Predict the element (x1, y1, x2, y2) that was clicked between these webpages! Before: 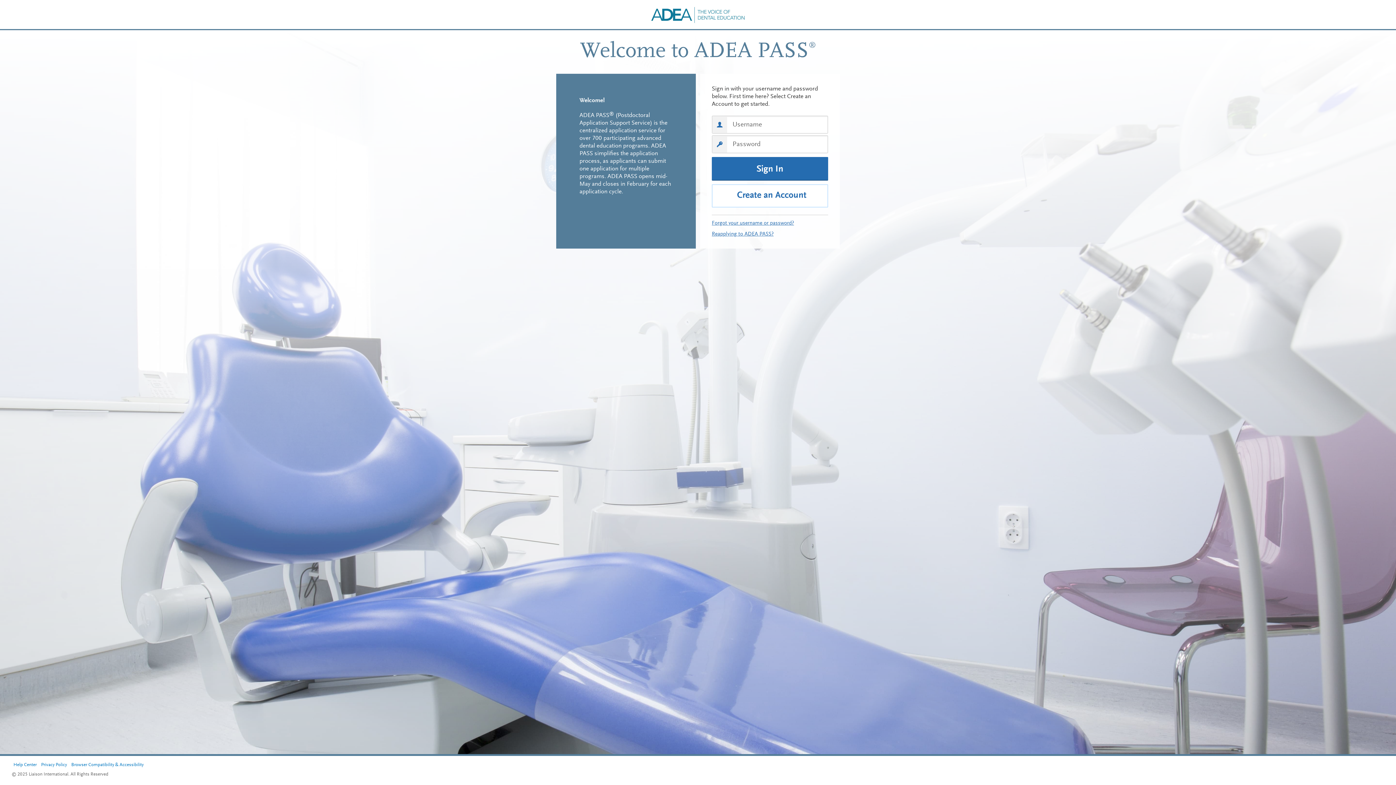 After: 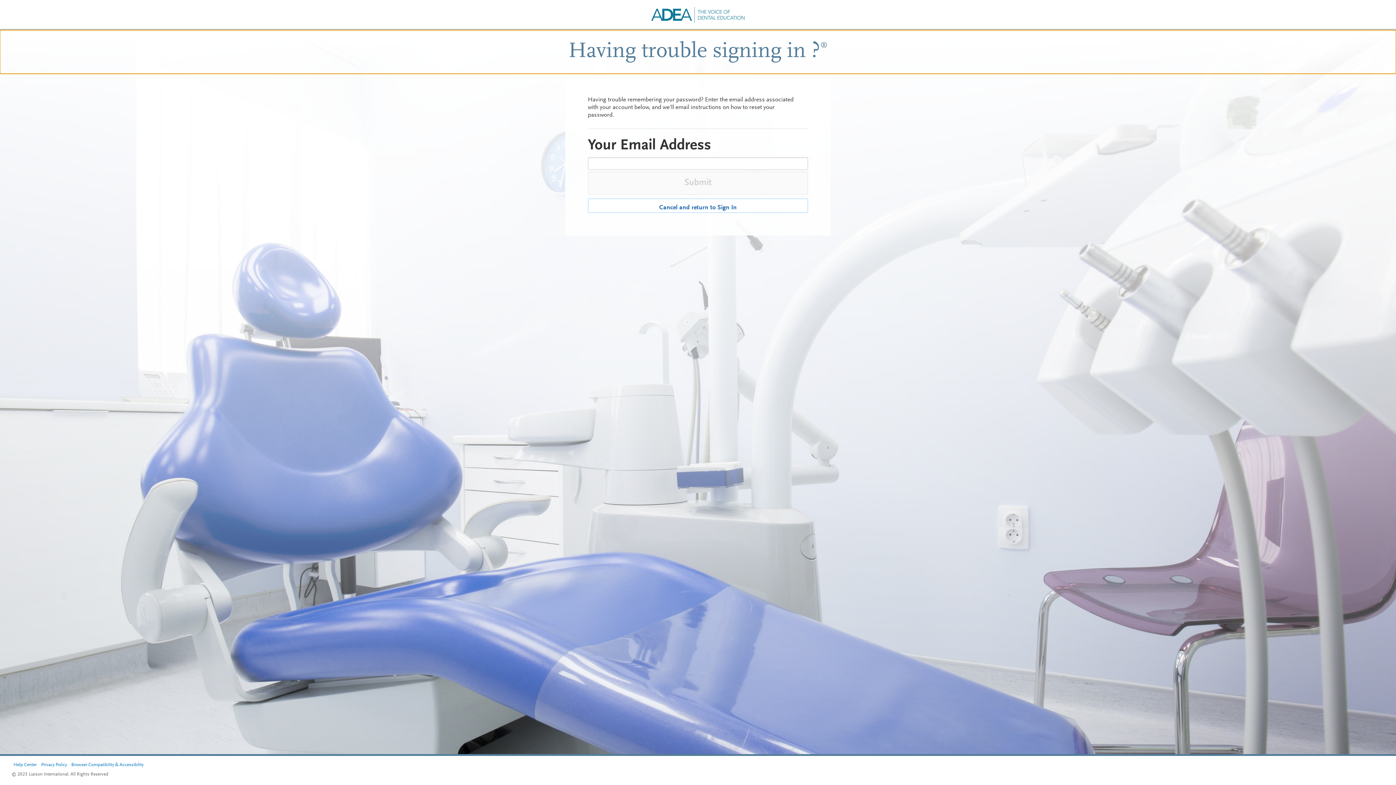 Action: label: Forgot your username or password? bbox: (712, 214, 828, 226)